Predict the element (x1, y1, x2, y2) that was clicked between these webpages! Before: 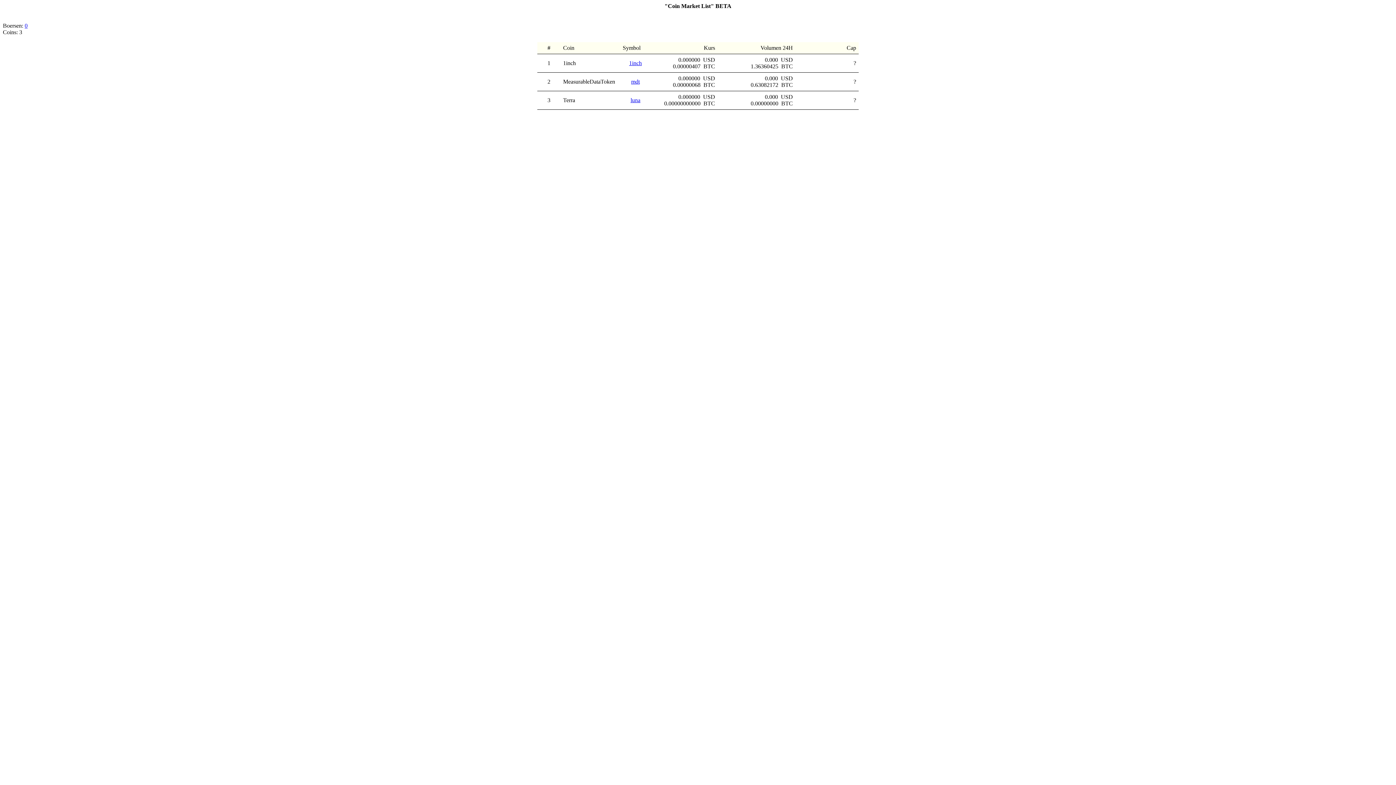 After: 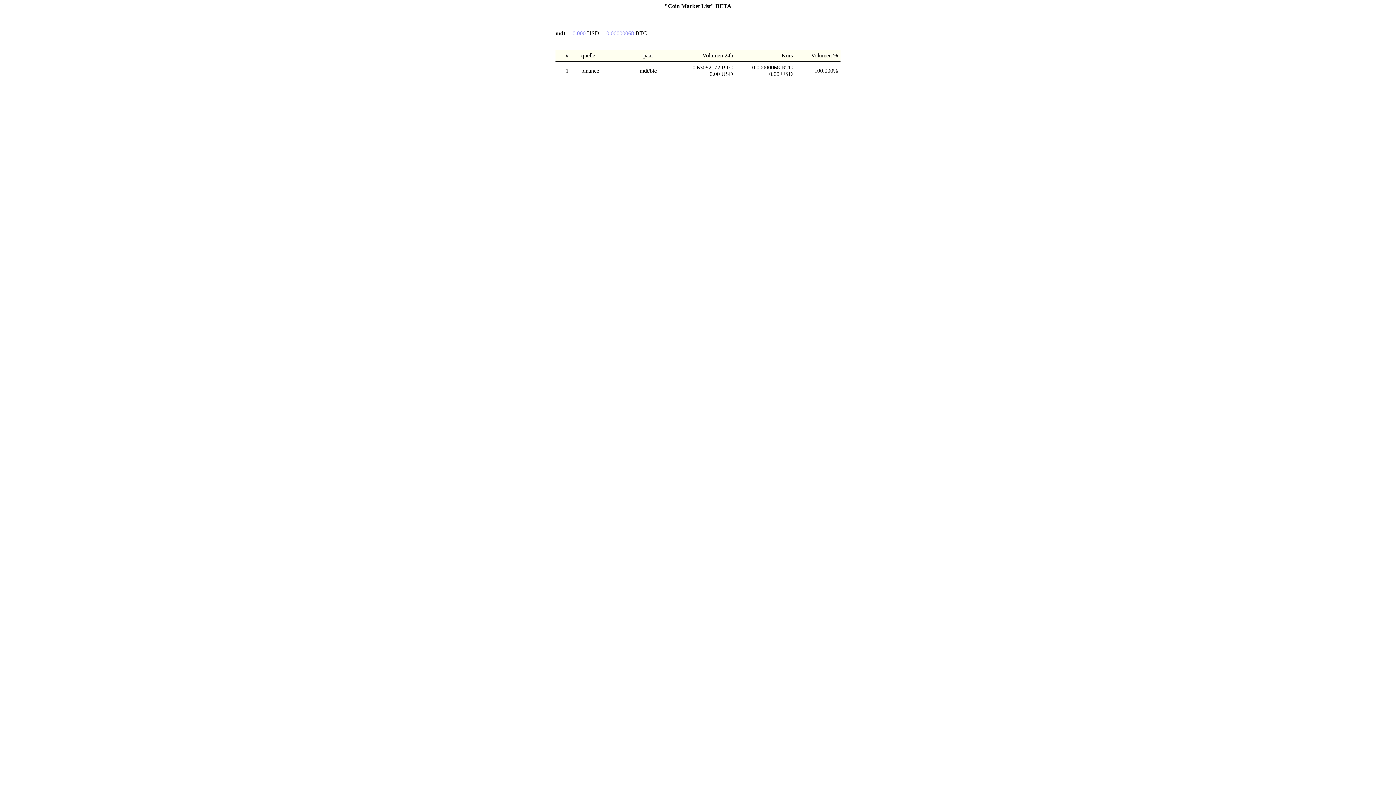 Action: bbox: (631, 78, 640, 84) label: mdt